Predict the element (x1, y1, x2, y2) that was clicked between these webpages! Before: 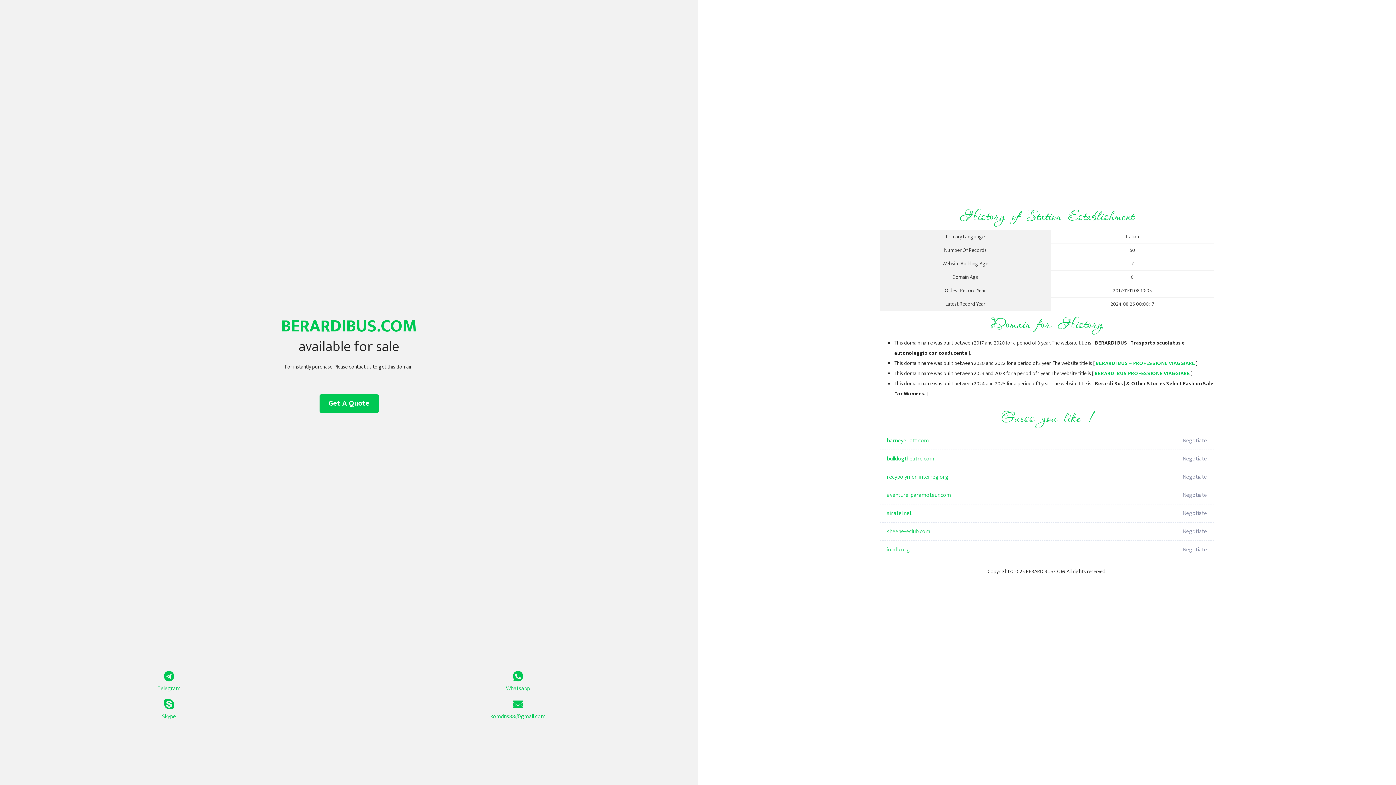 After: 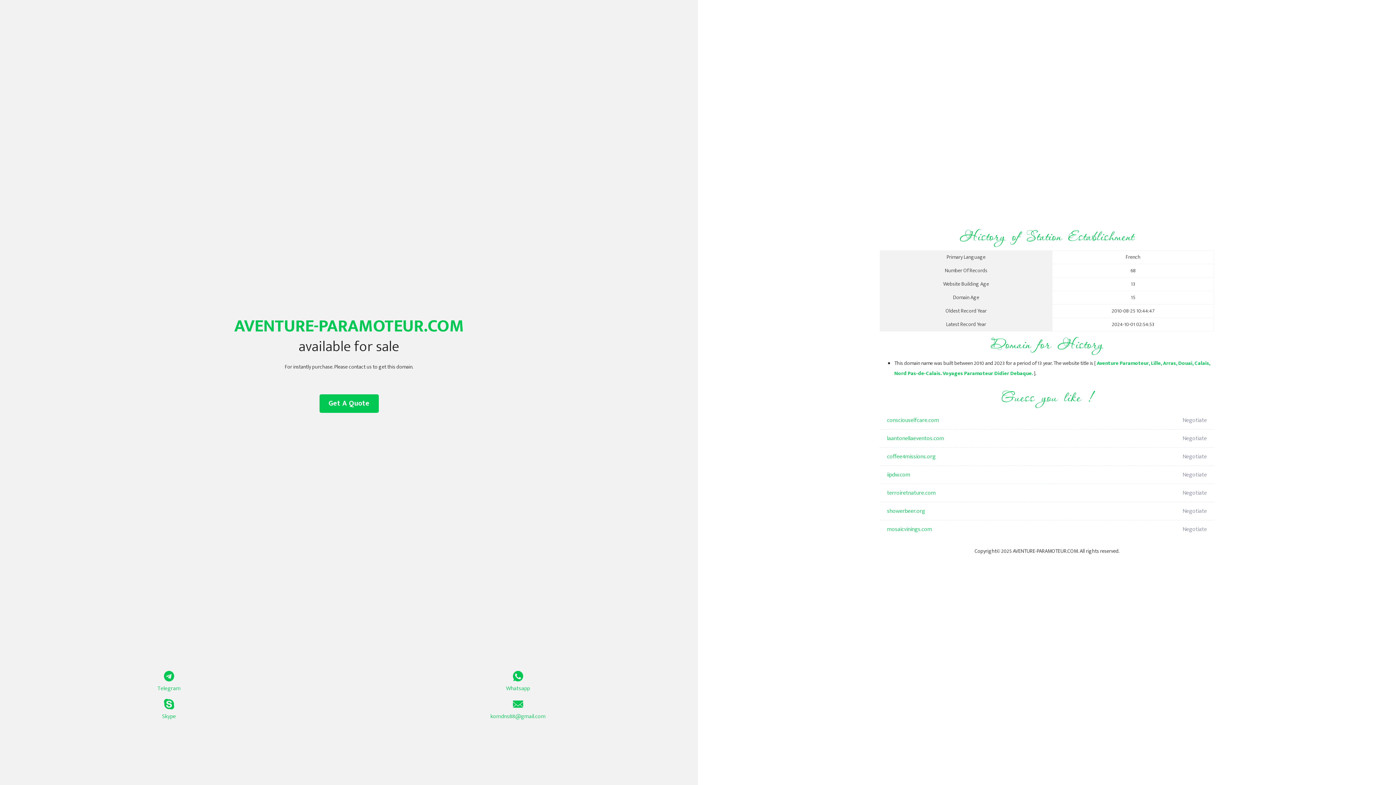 Action: bbox: (887, 486, 1098, 504) label: aventure-paramoteur.com